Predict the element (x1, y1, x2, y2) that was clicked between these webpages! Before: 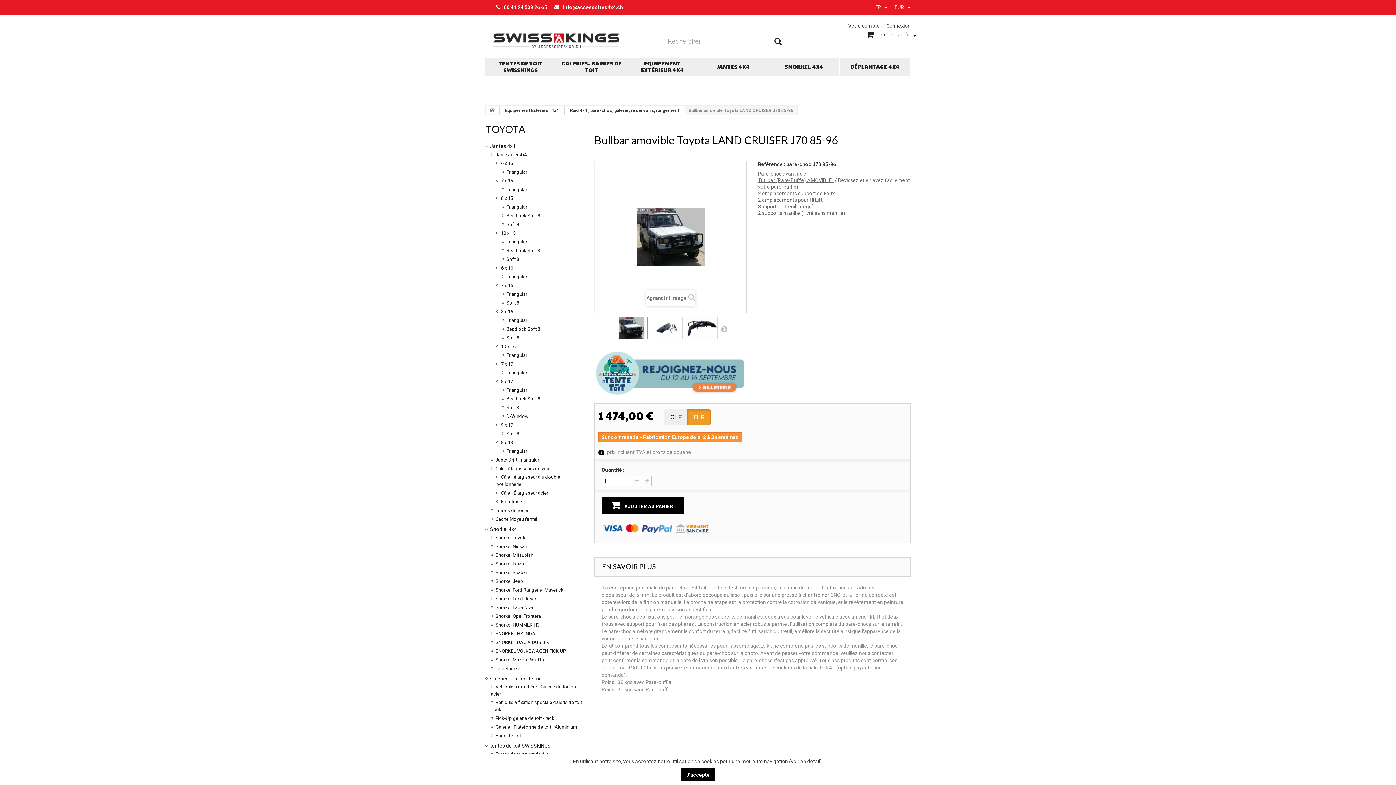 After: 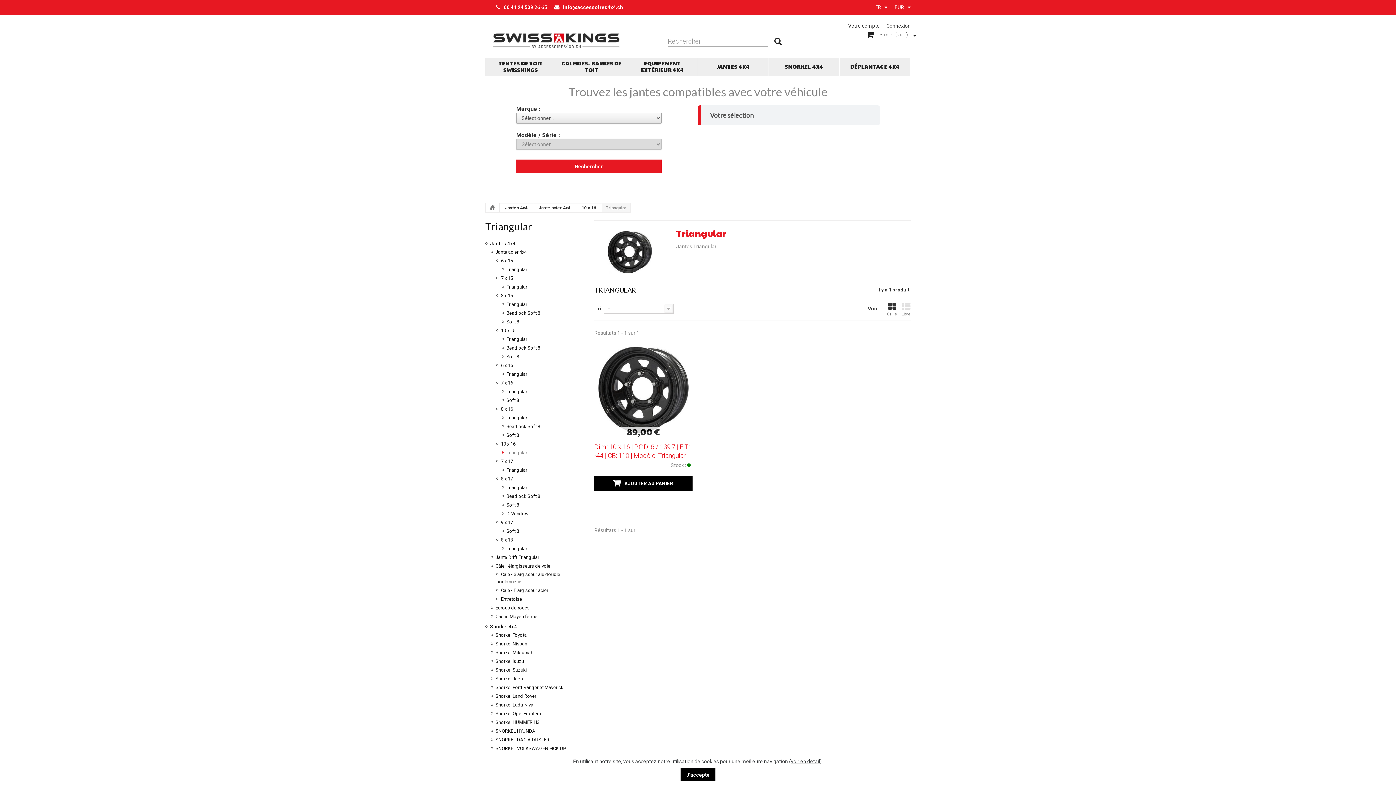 Action: bbox: (501, 351, 527, 359) label:  Triangular